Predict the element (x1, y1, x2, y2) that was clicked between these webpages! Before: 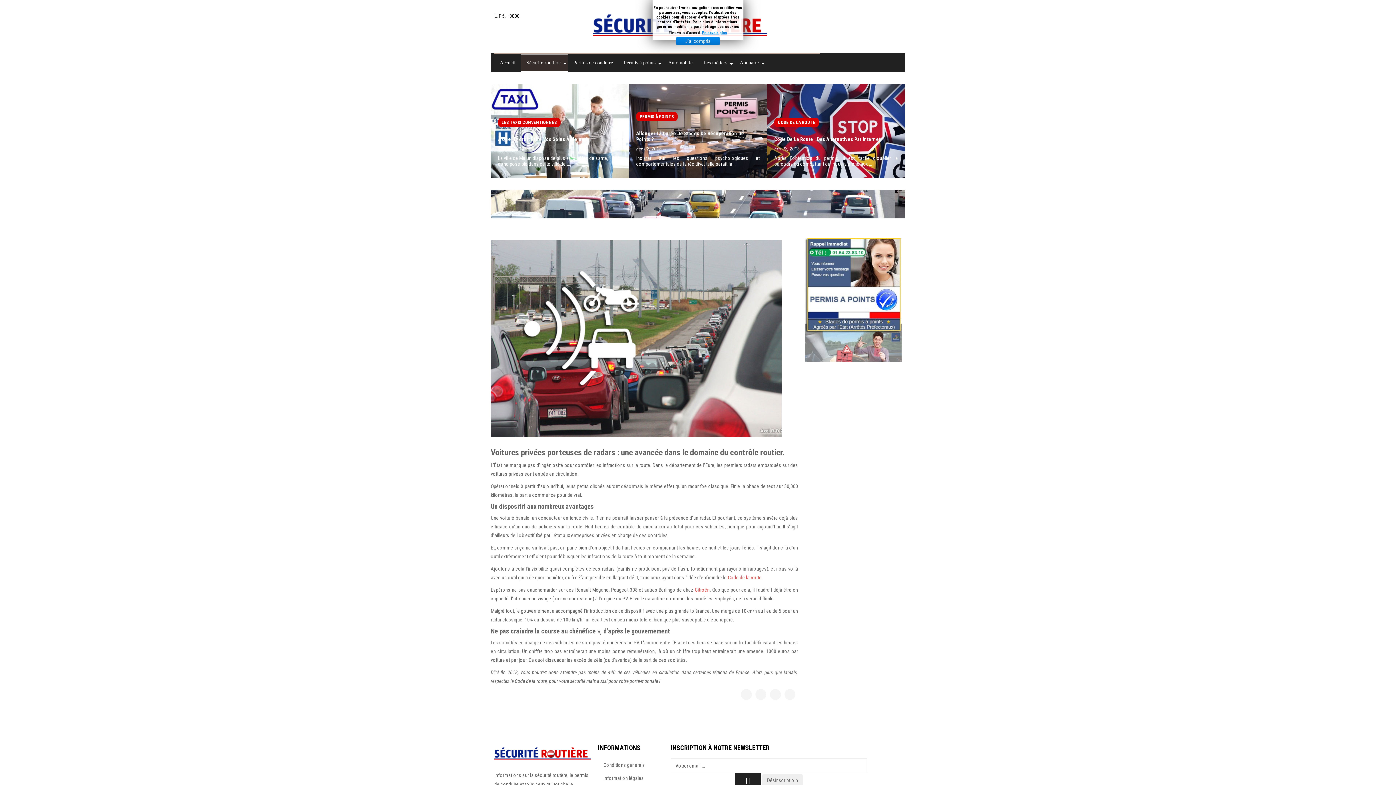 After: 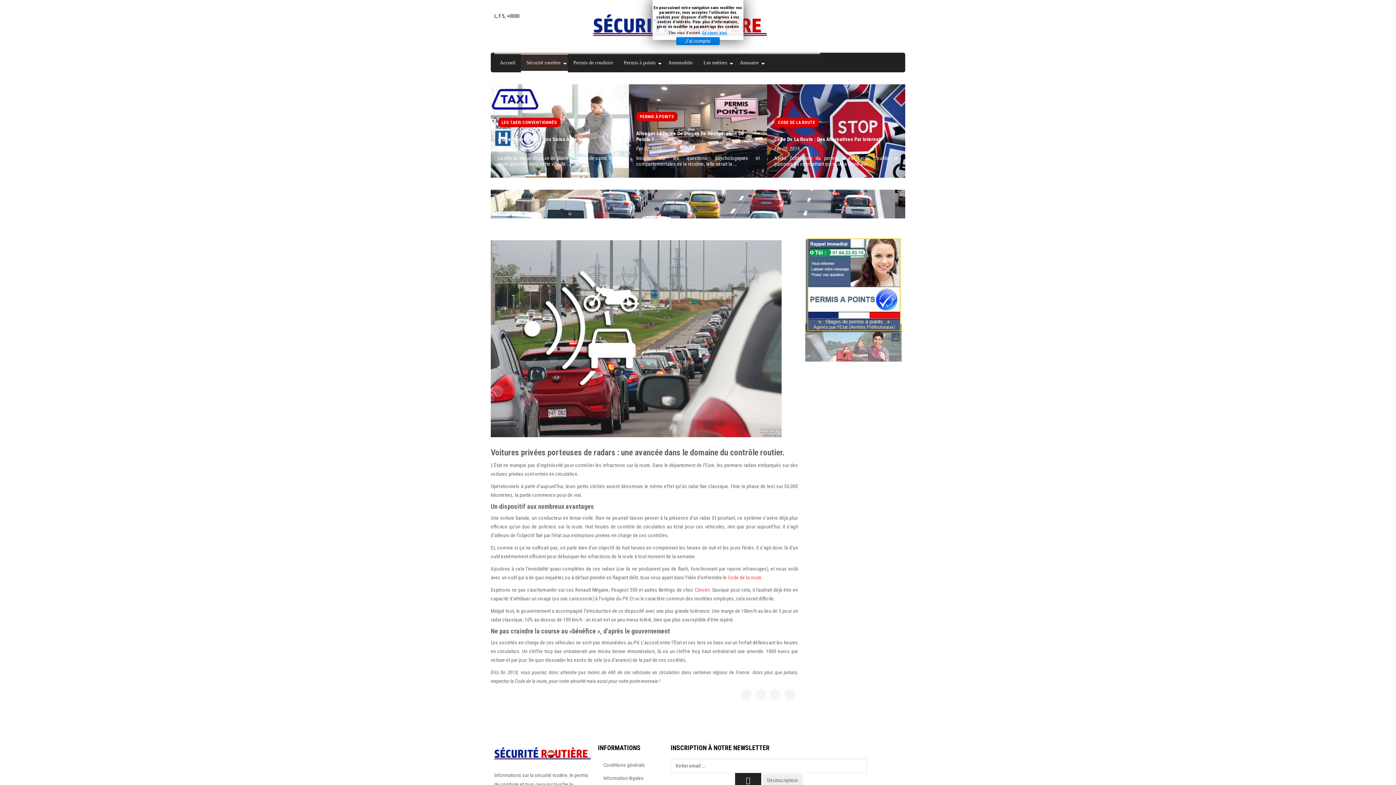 Action: bbox: (1331, 734, 1396, 751) label: NAME_SOCIAL_FACEBOOK